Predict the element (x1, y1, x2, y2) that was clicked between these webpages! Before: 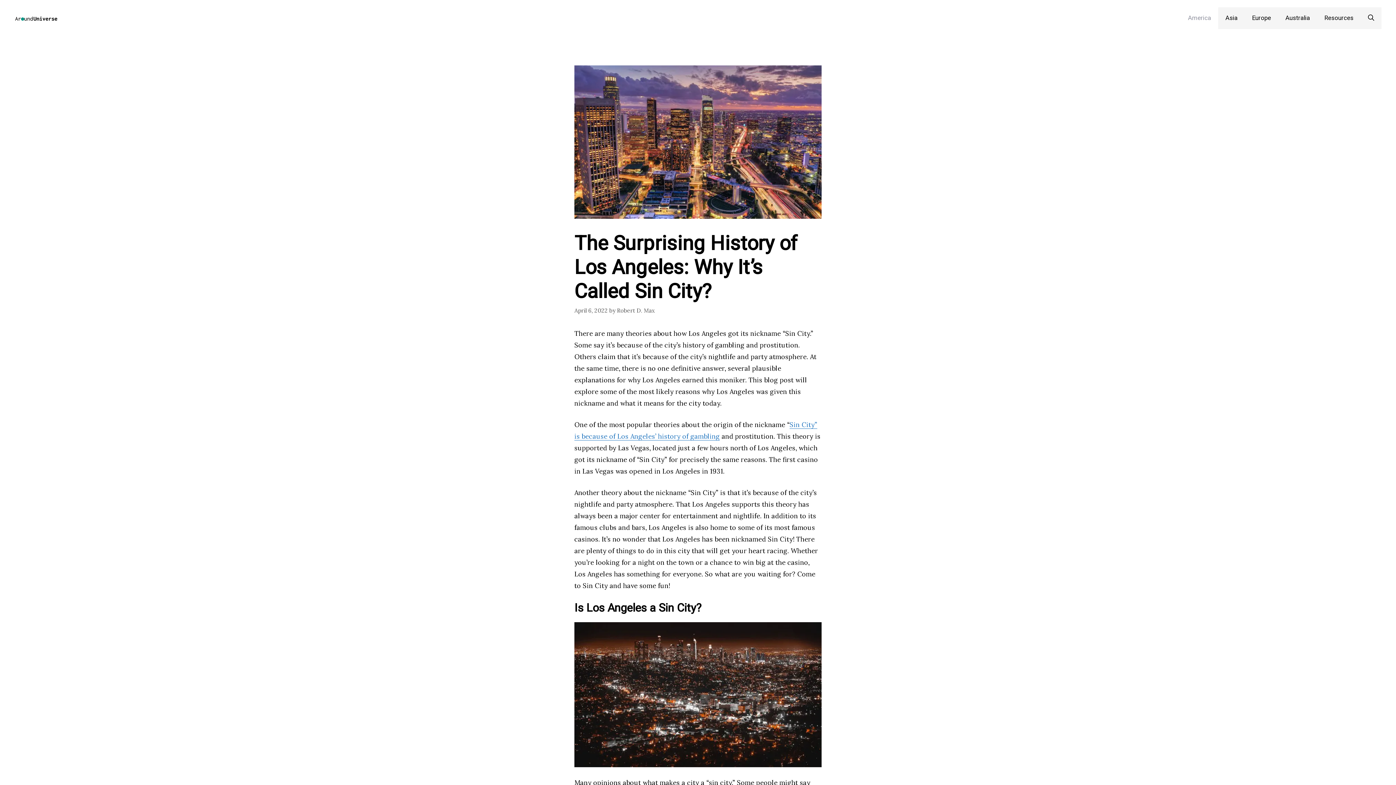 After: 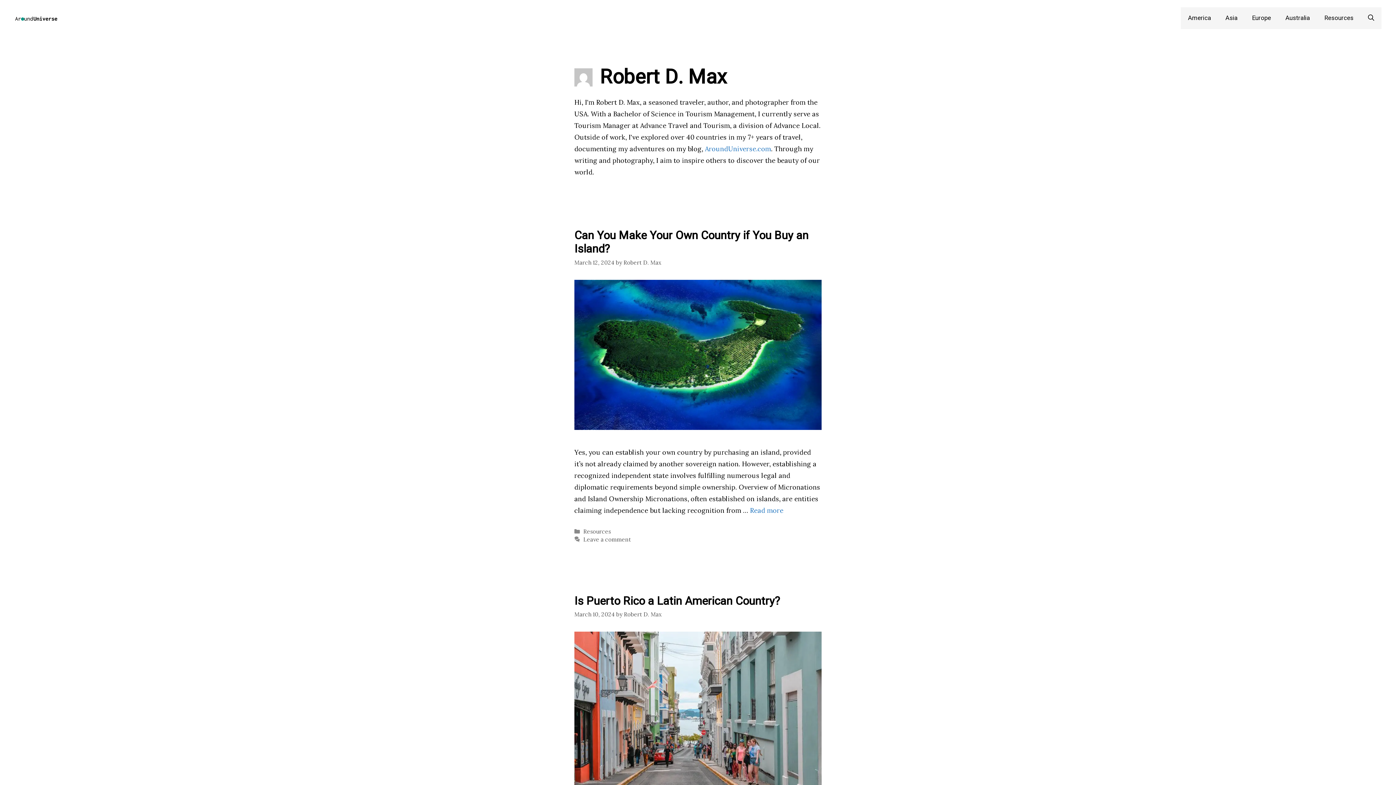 Action: label: Robert D. Max bbox: (617, 307, 654, 314)